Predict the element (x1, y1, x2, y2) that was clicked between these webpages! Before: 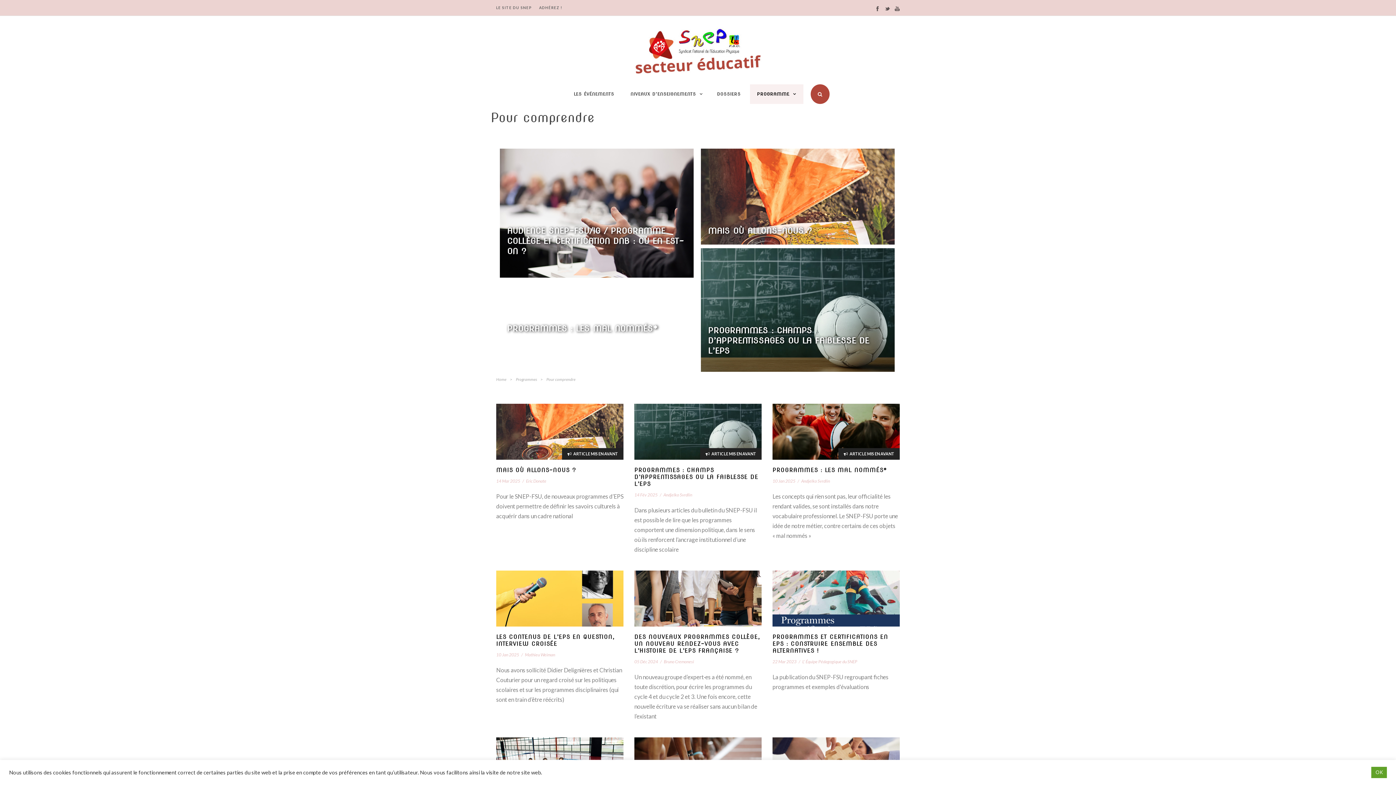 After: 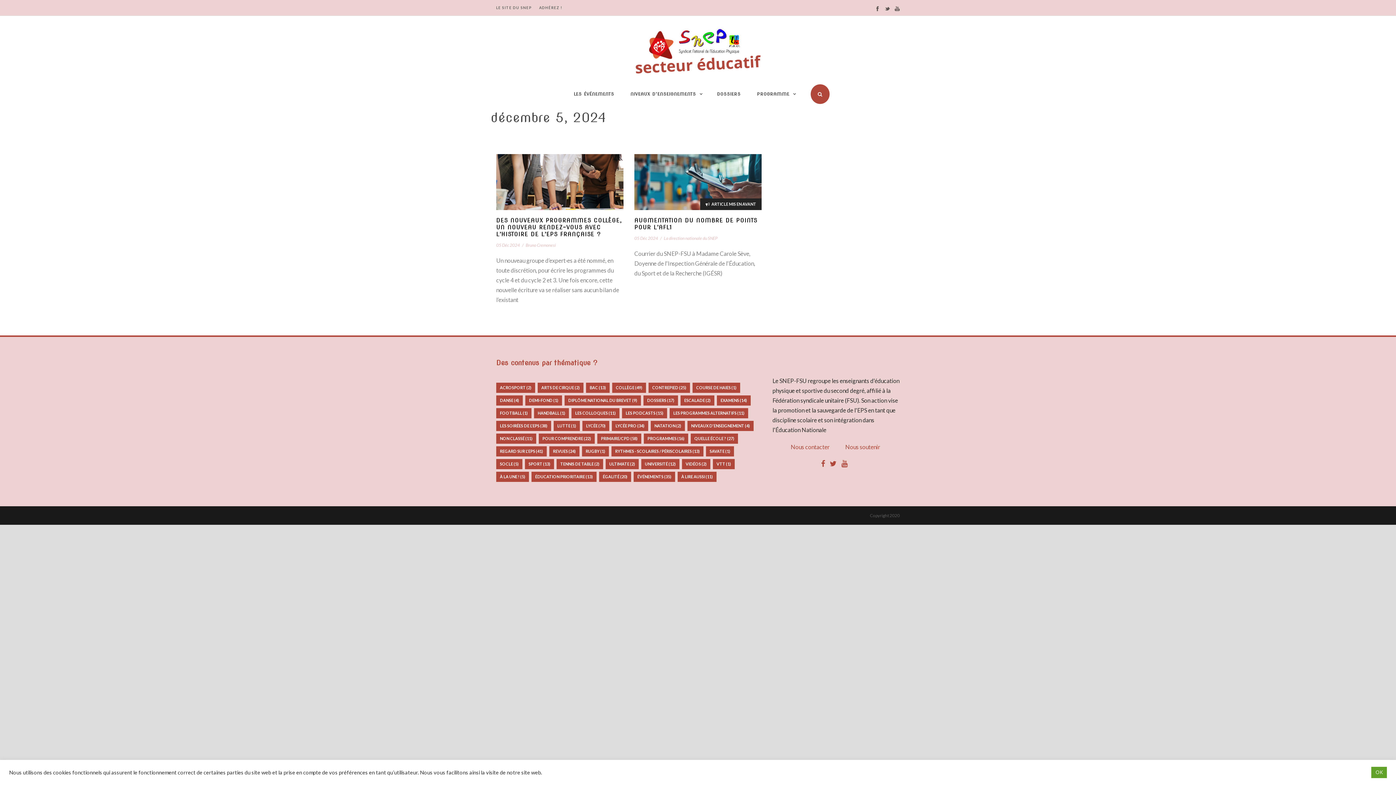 Action: label: 05 Déc 2024 bbox: (634, 659, 658, 664)